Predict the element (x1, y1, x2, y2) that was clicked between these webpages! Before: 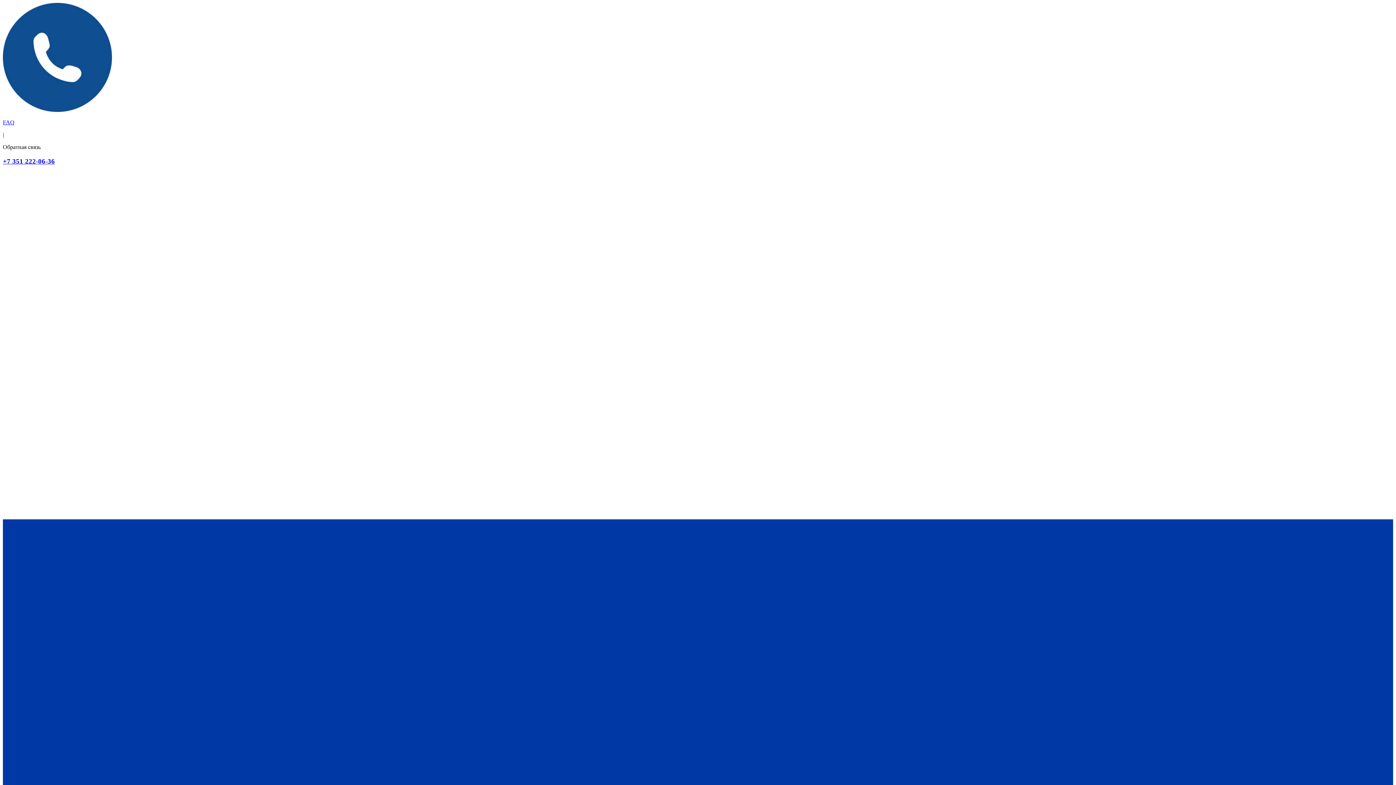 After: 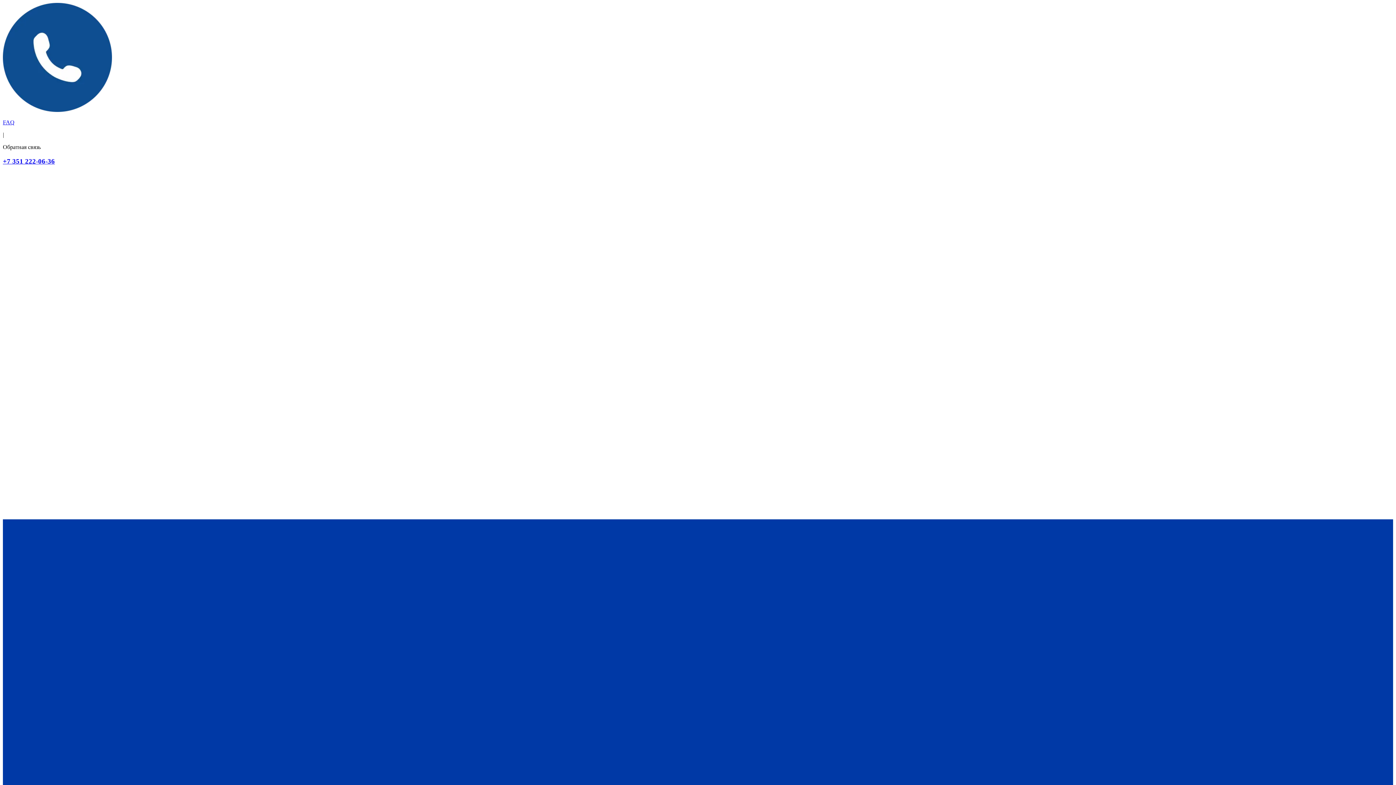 Action: bbox: (2, 106, 112, 113)